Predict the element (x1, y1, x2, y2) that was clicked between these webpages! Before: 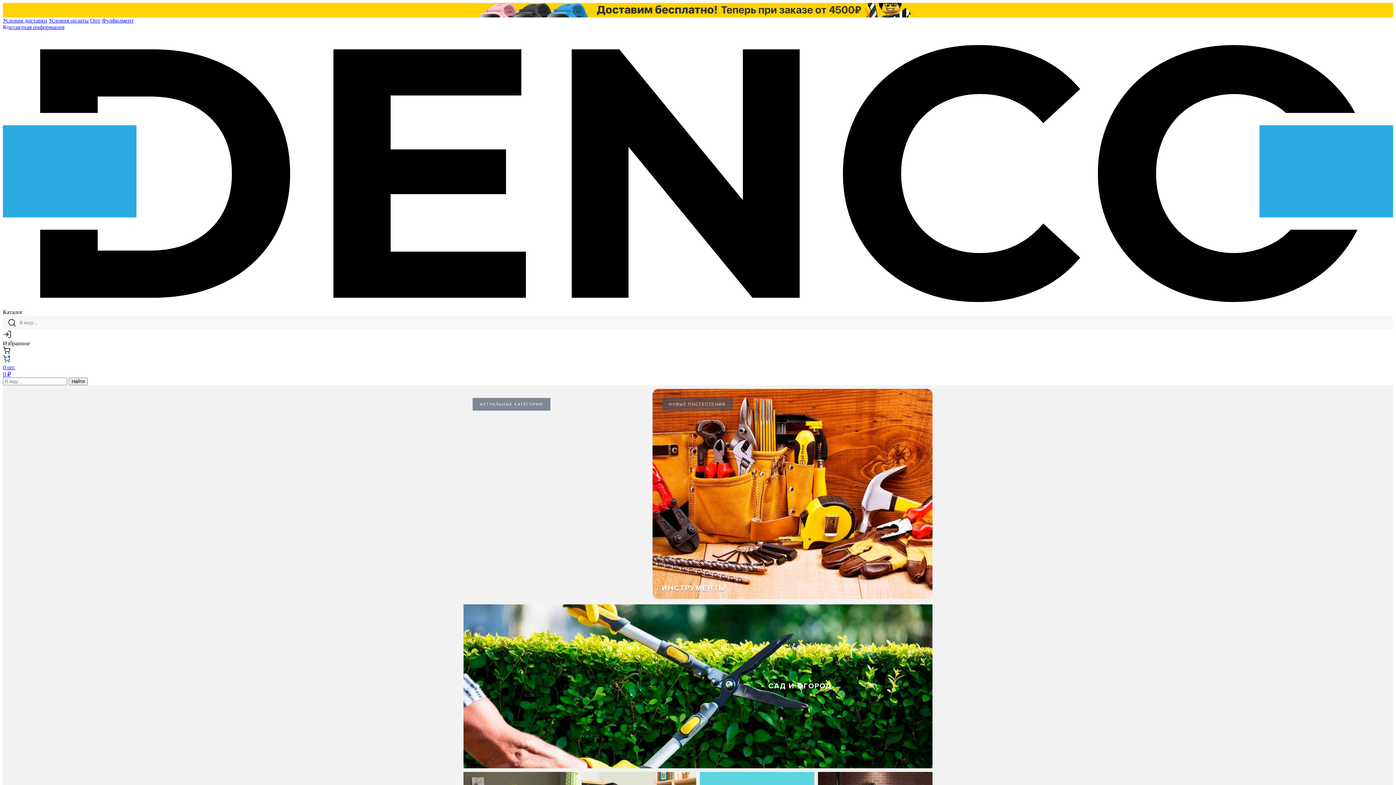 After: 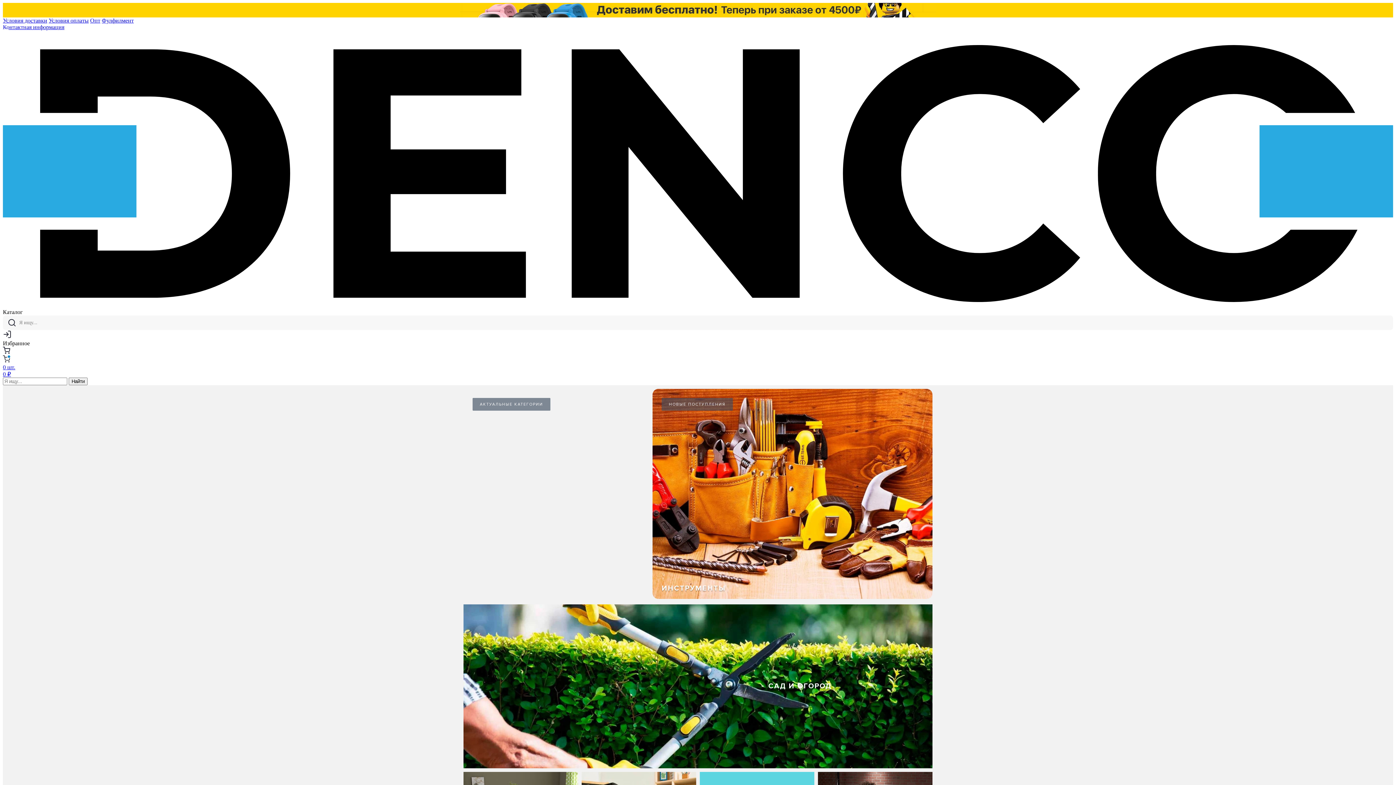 Action: label: НОВЫЕ ПОСТУПЛЕНИЯ bbox: (661, 398, 733, 410)